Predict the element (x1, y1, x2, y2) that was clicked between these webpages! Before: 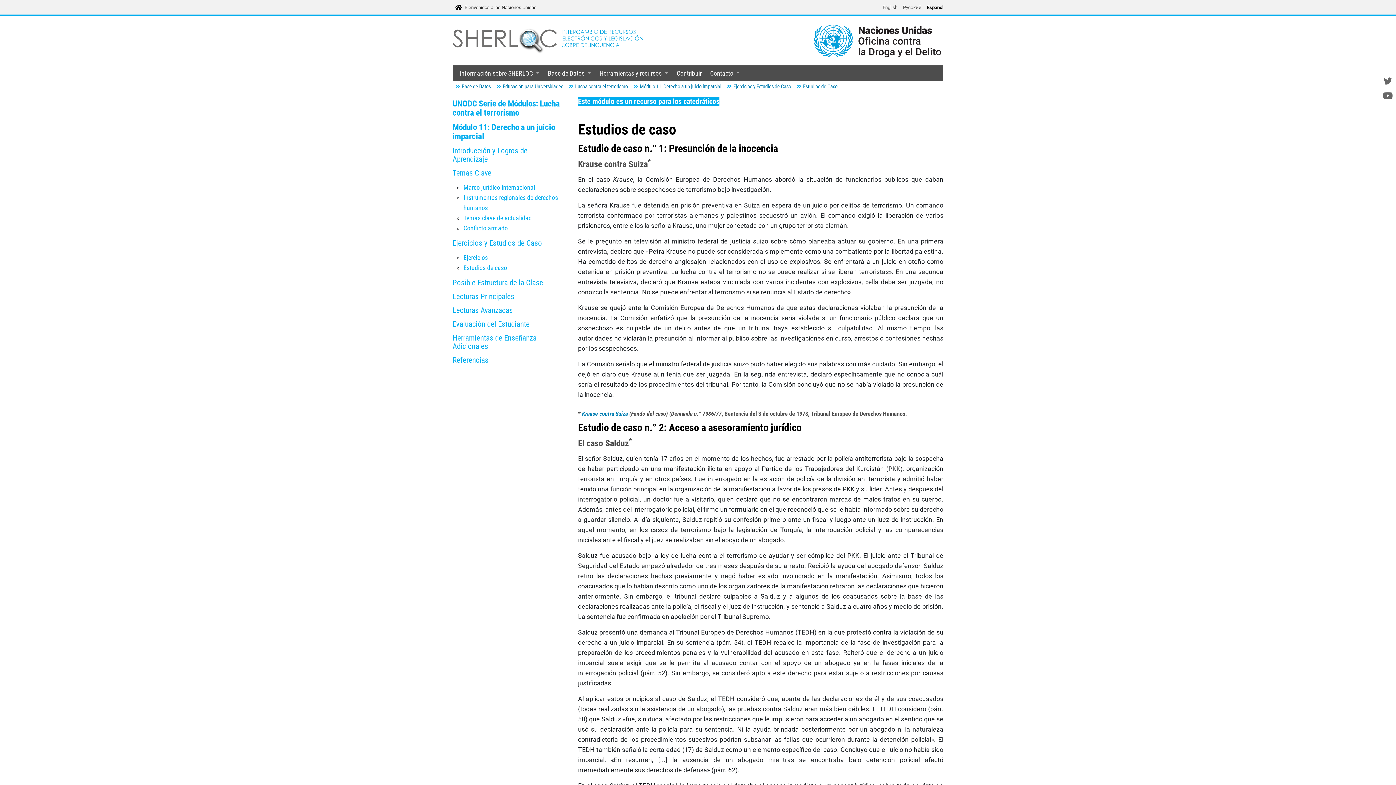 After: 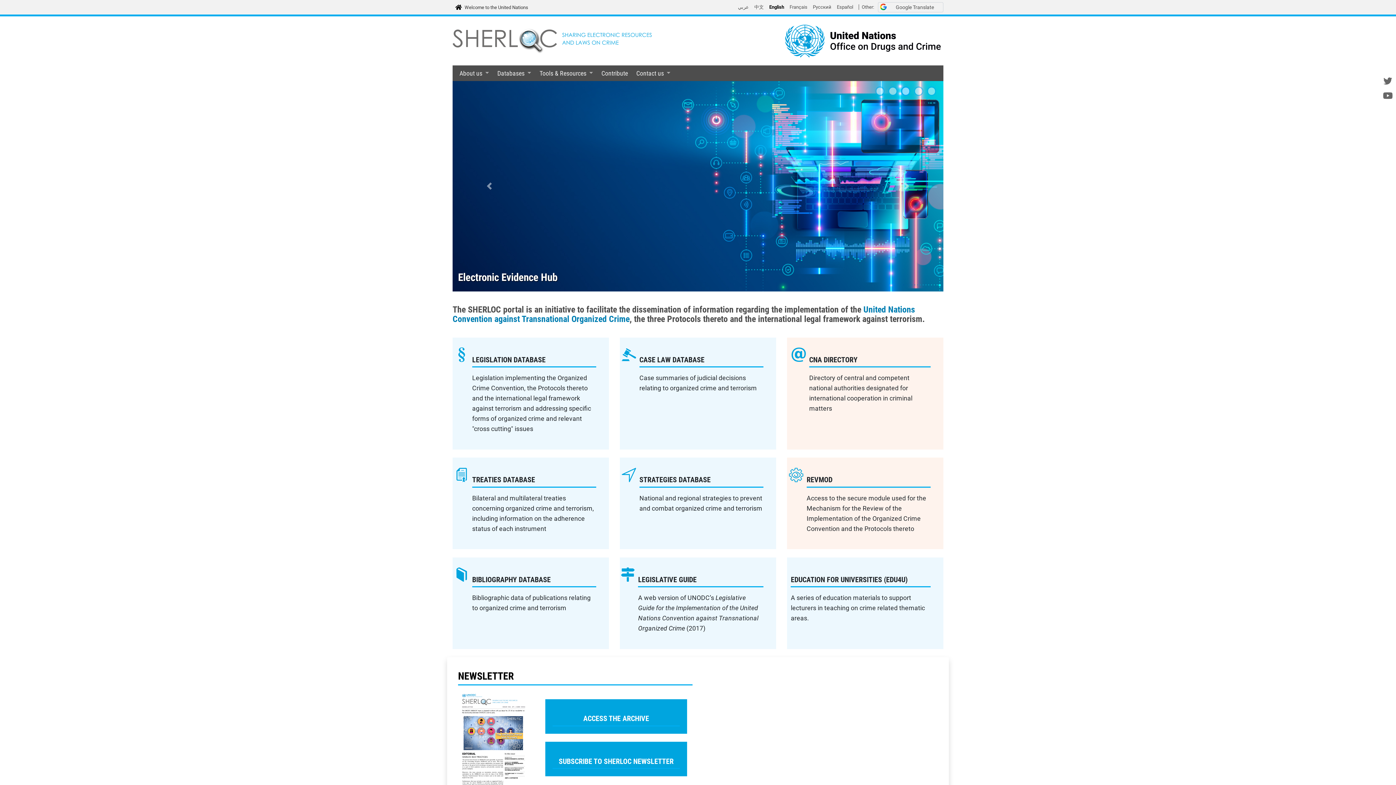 Action: label: Base de Datos bbox: (452, 83, 490, 89)